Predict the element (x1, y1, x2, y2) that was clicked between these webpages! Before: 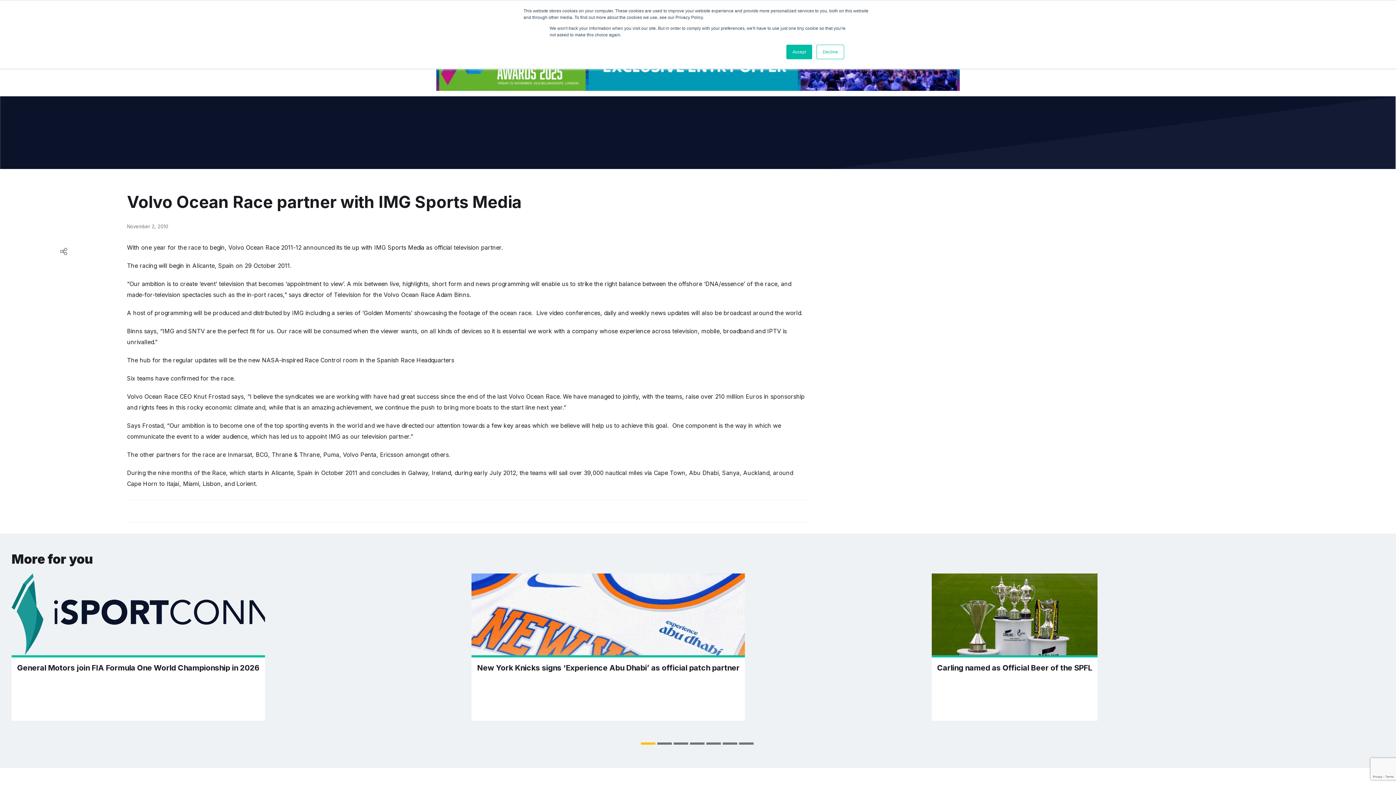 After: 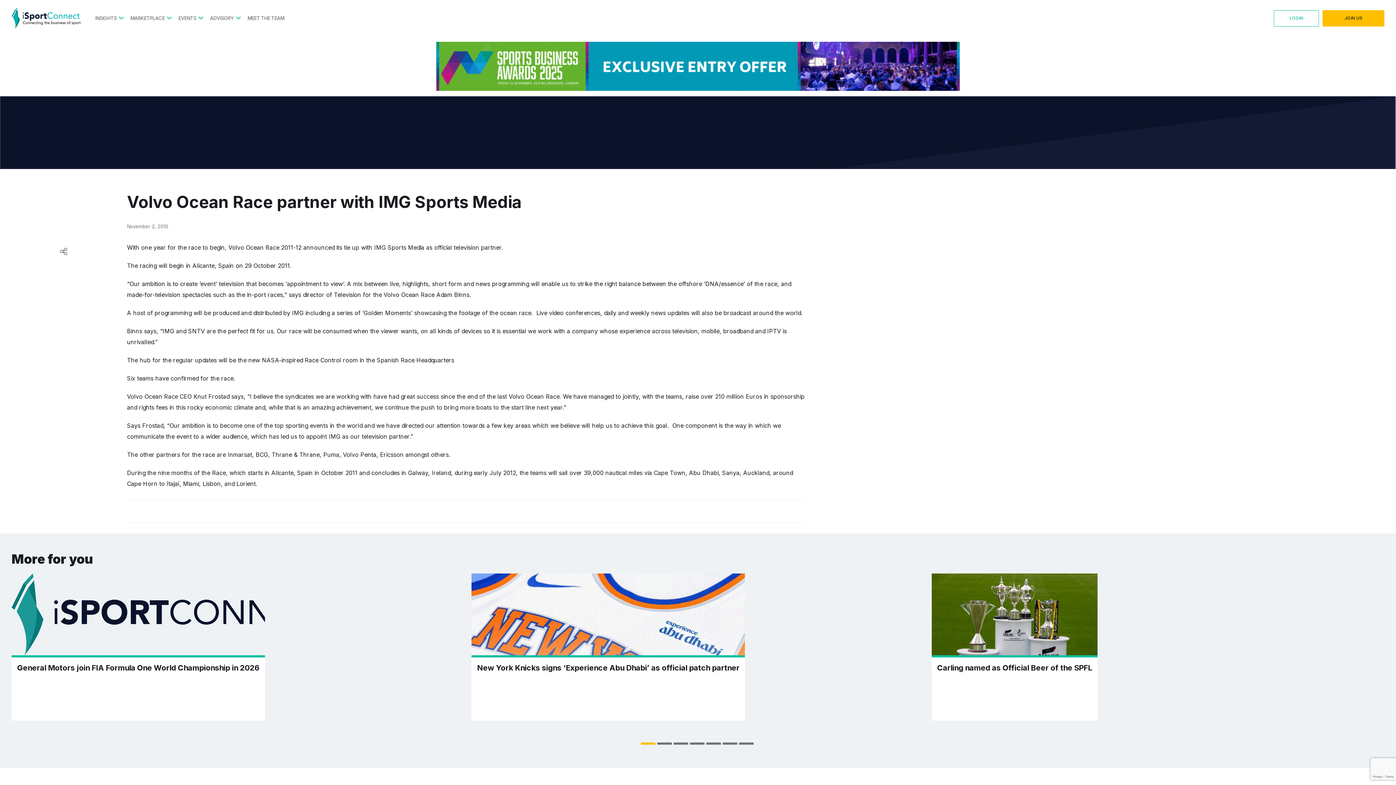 Action: bbox: (786, 44, 812, 59) label: Accept